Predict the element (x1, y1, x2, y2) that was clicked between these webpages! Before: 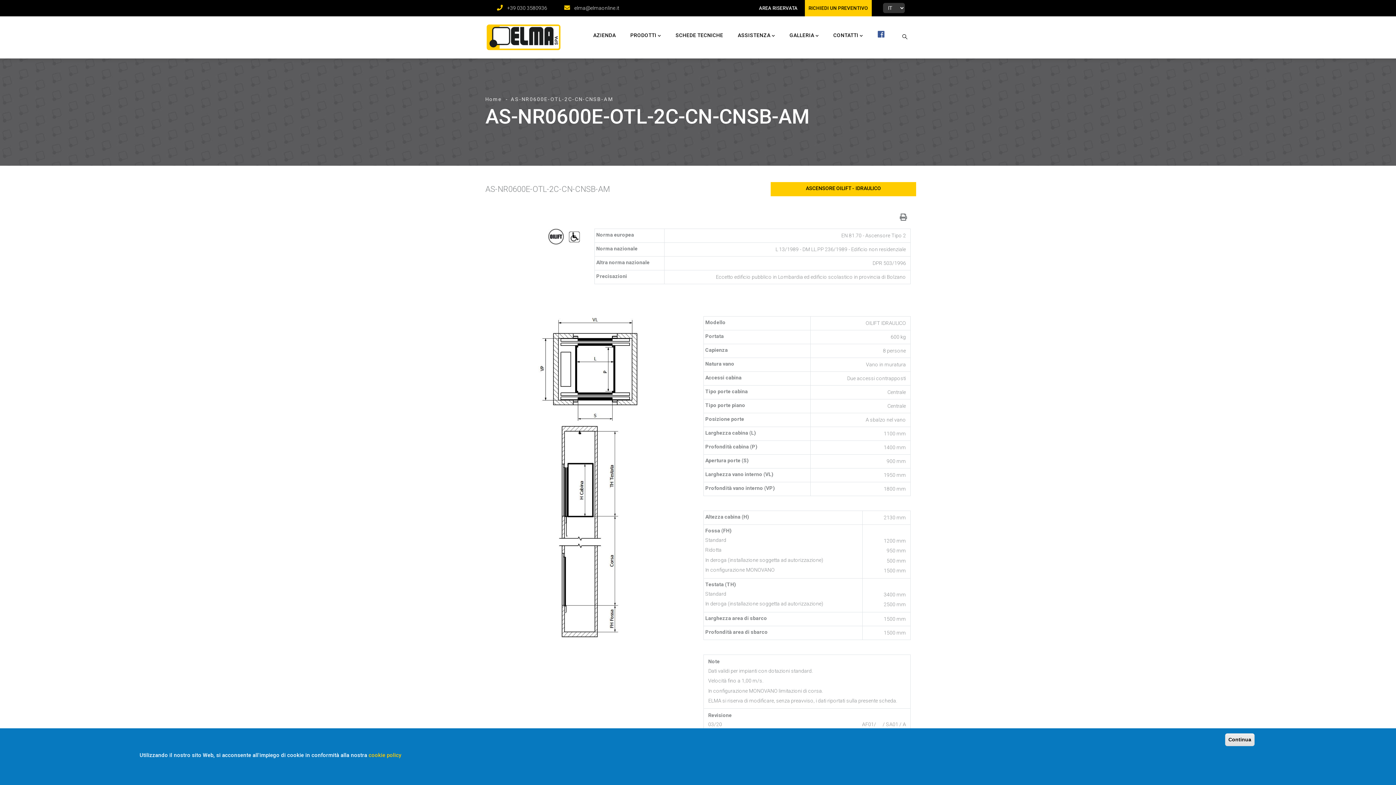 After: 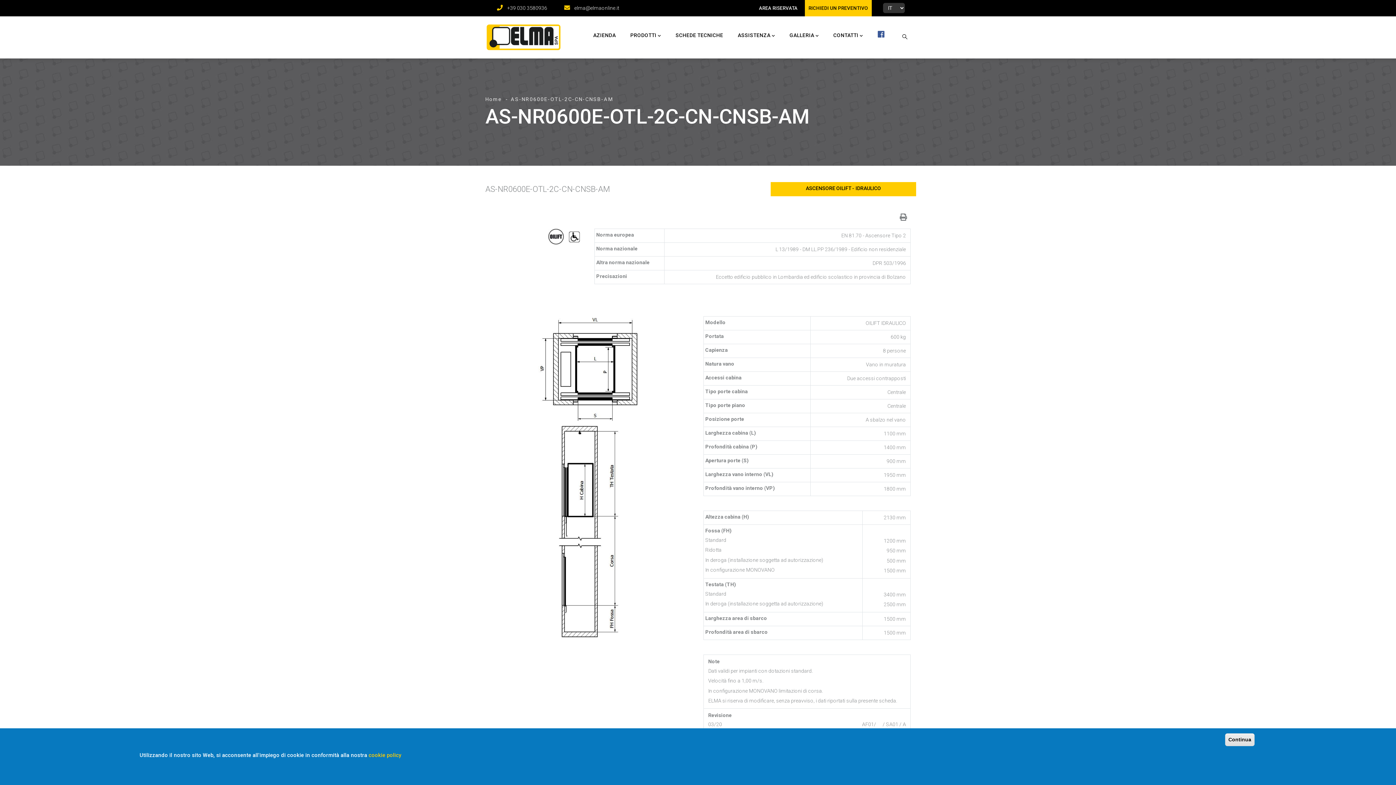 Action: label: PRODOTTI bbox: (623, 16, 668, 54)